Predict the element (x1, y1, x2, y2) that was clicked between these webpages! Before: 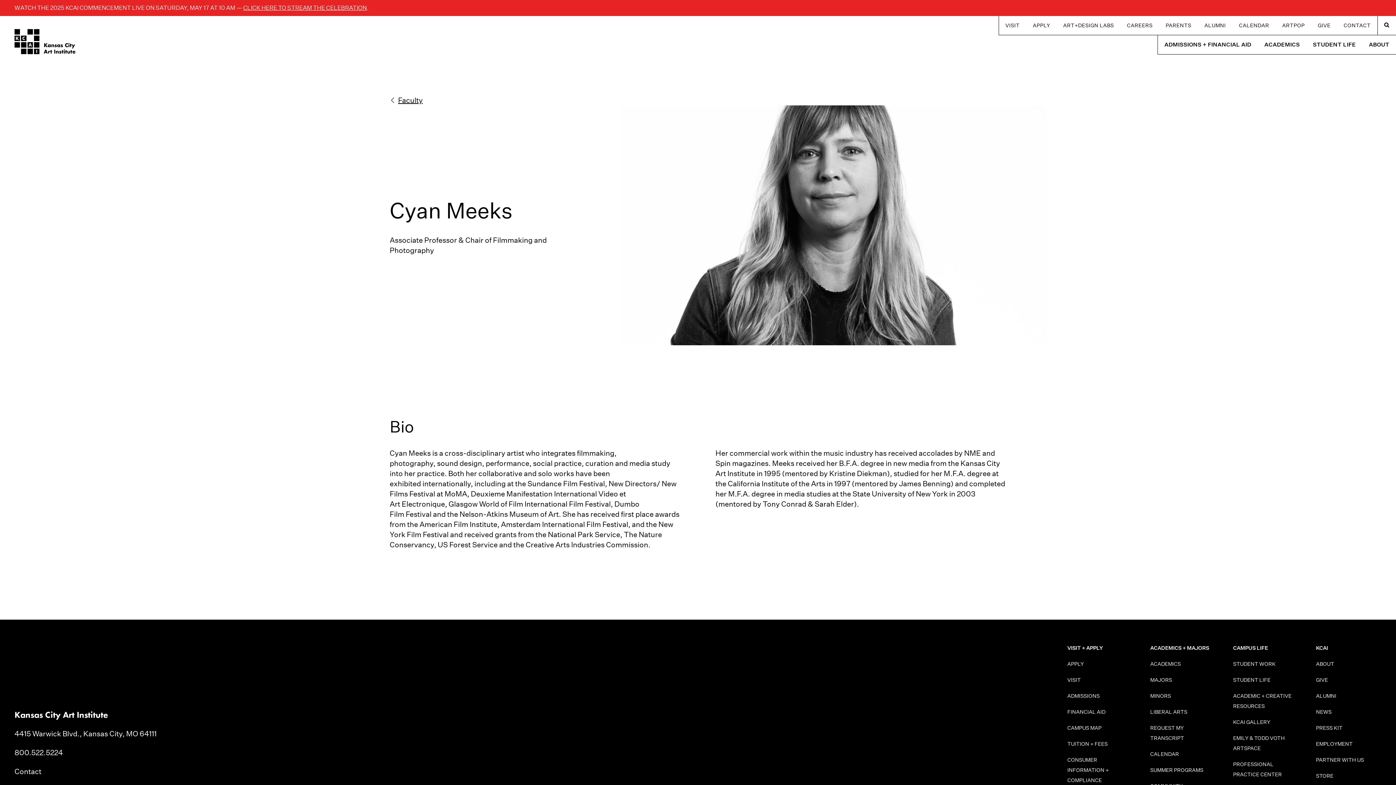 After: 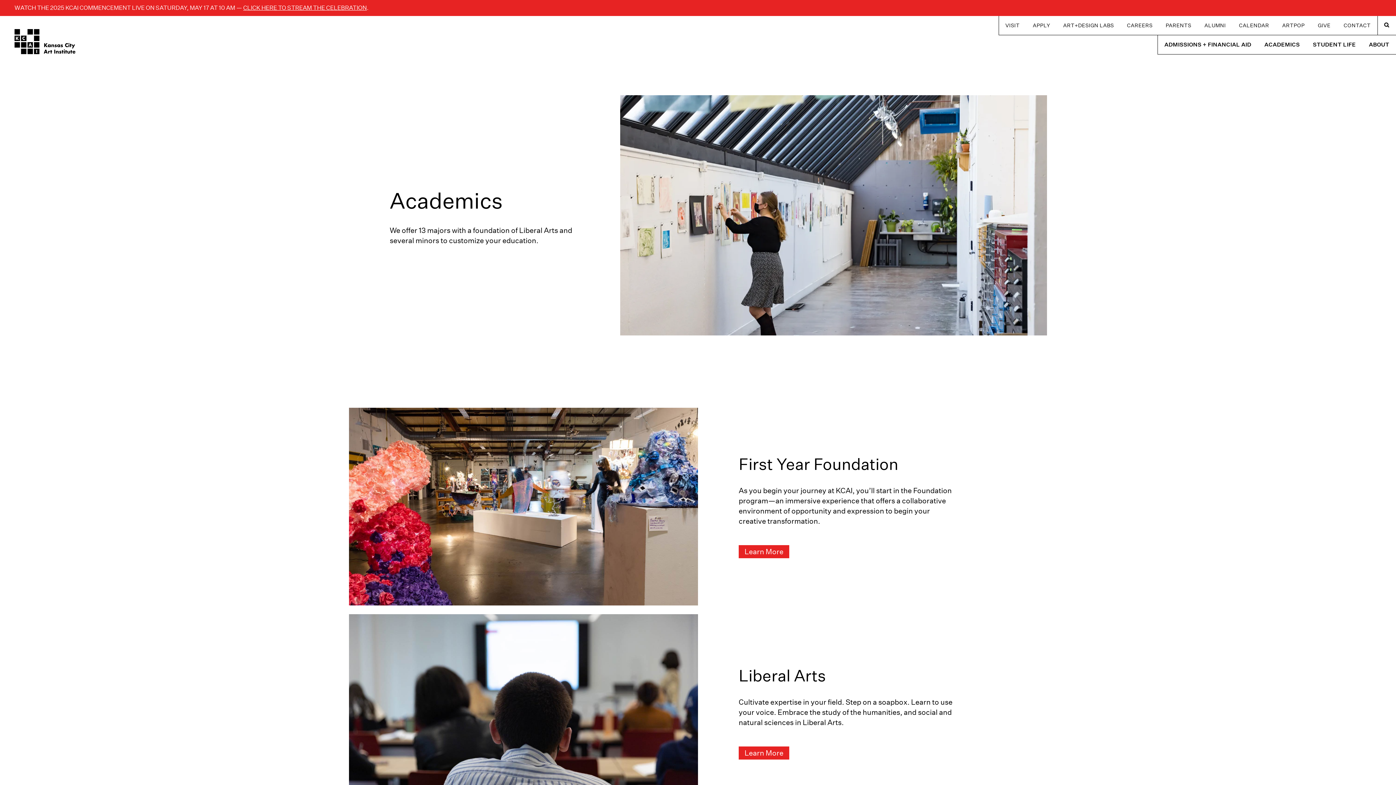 Action: label: ACADEMICS bbox: (1150, 660, 1181, 667)